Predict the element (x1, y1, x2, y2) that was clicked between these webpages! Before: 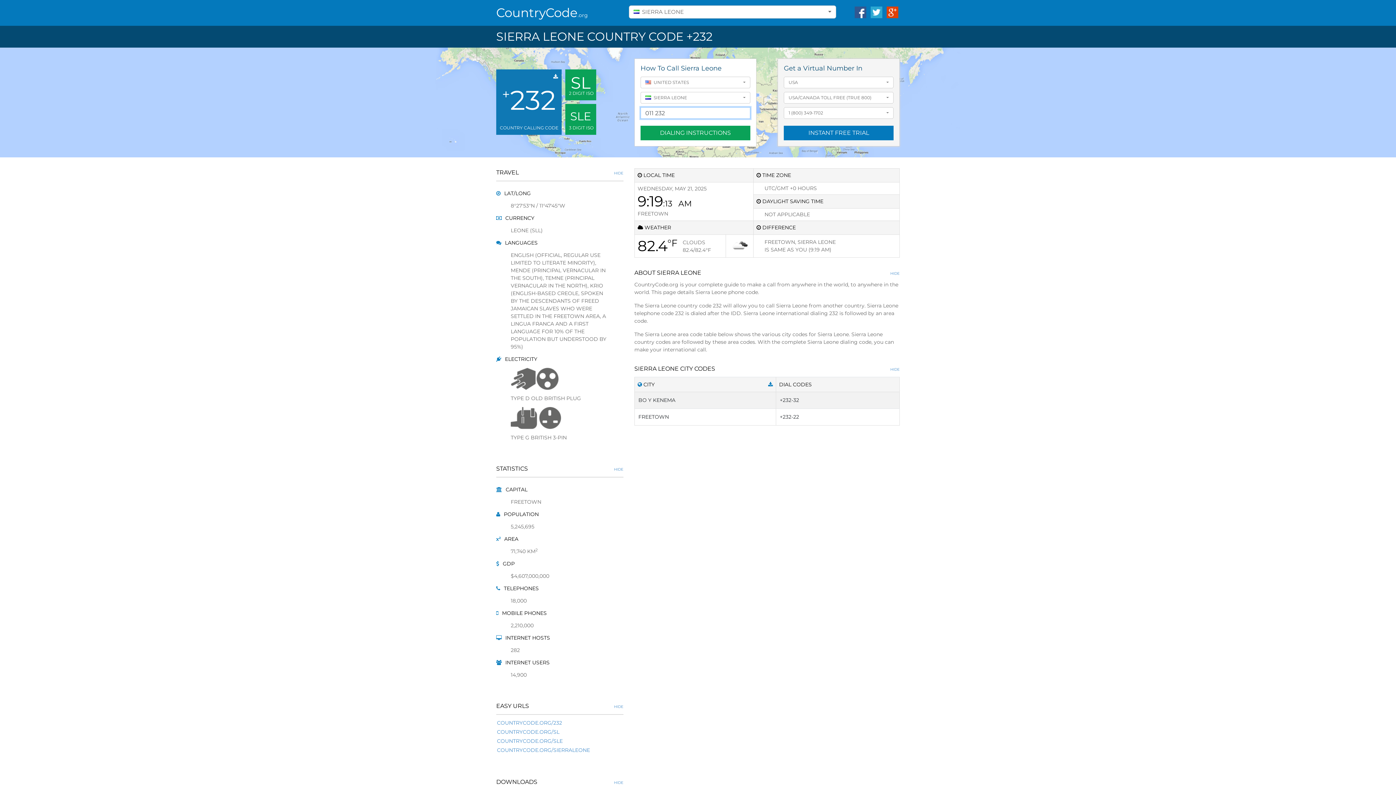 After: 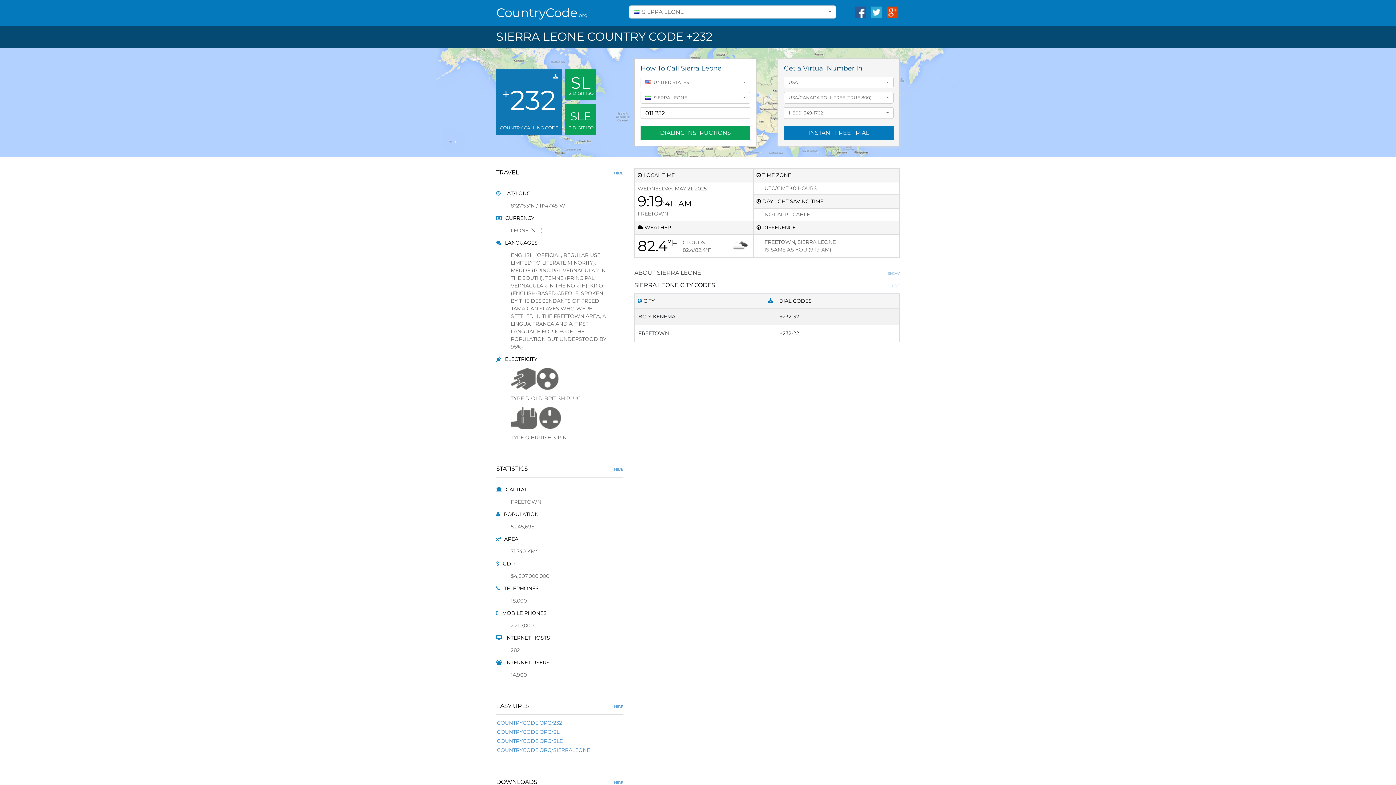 Action: bbox: (634, 268, 900, 279) label: ABOUT SIERRA LEONE
HIDE